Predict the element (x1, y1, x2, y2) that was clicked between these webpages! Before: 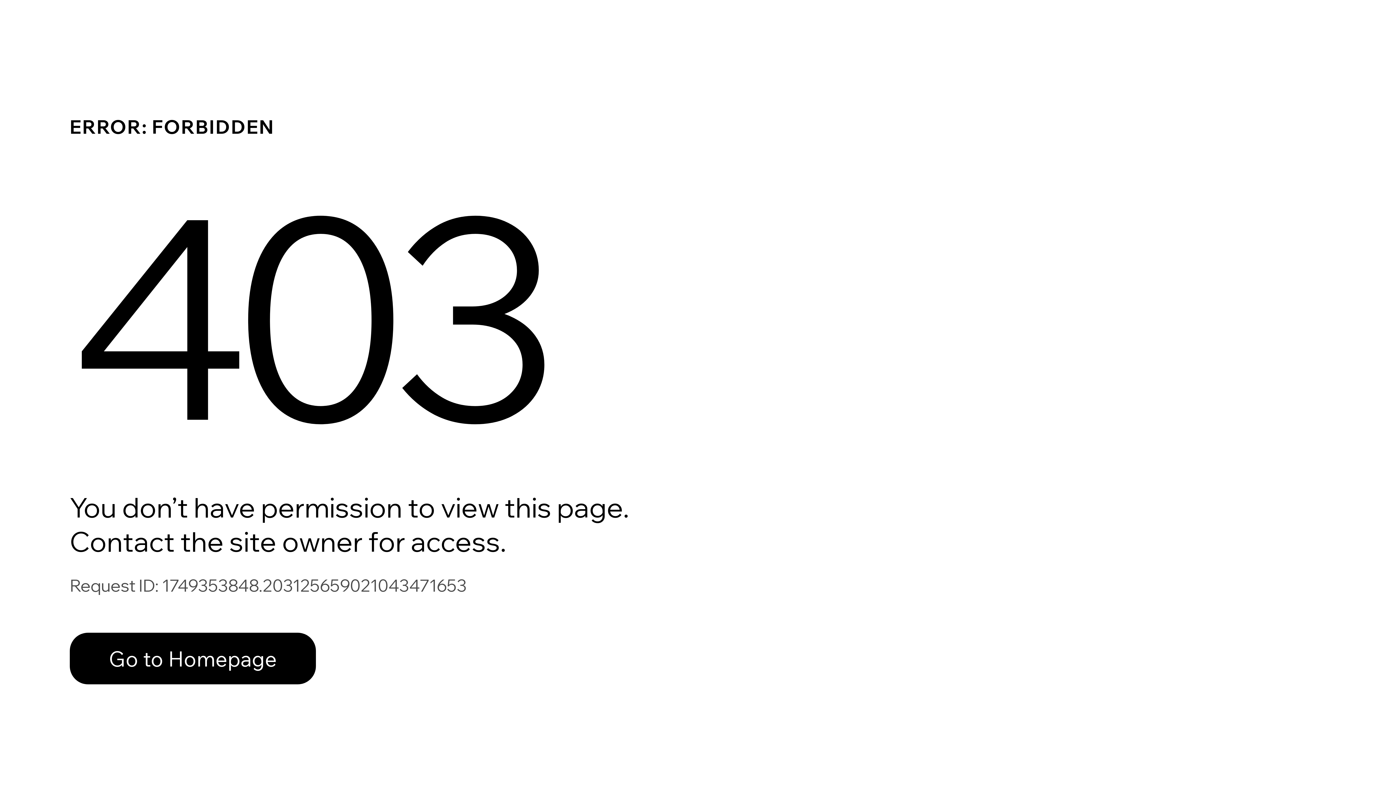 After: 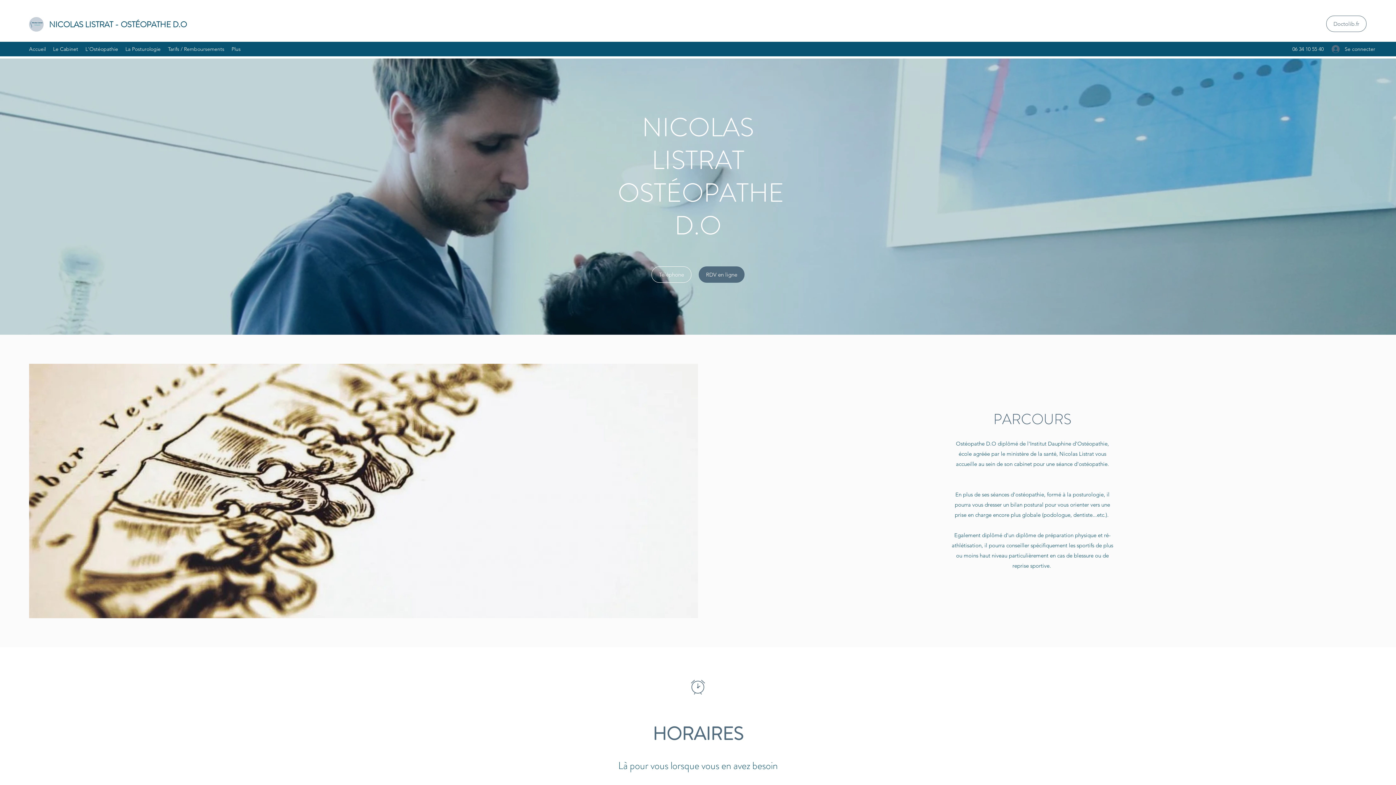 Action: label: Go to Homepage bbox: (69, 633, 316, 684)